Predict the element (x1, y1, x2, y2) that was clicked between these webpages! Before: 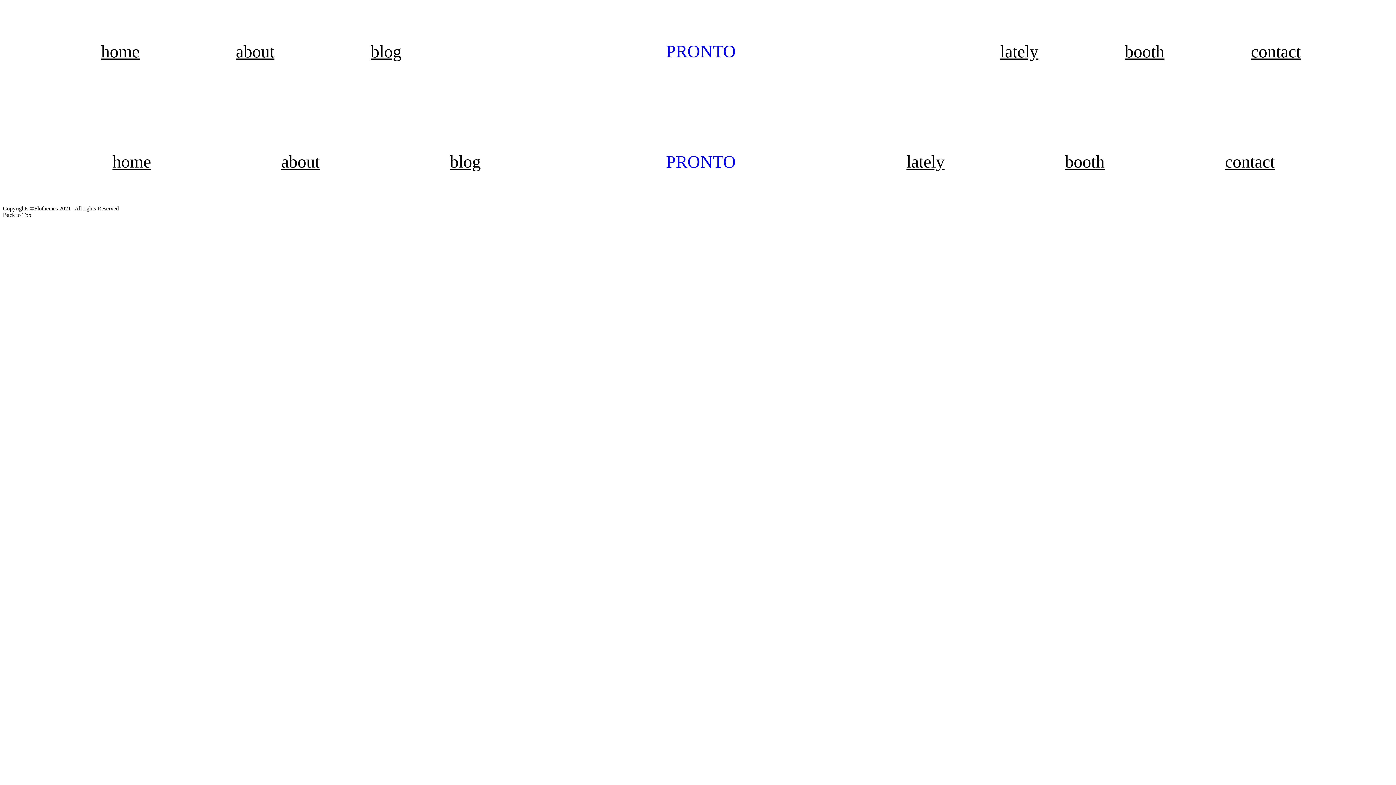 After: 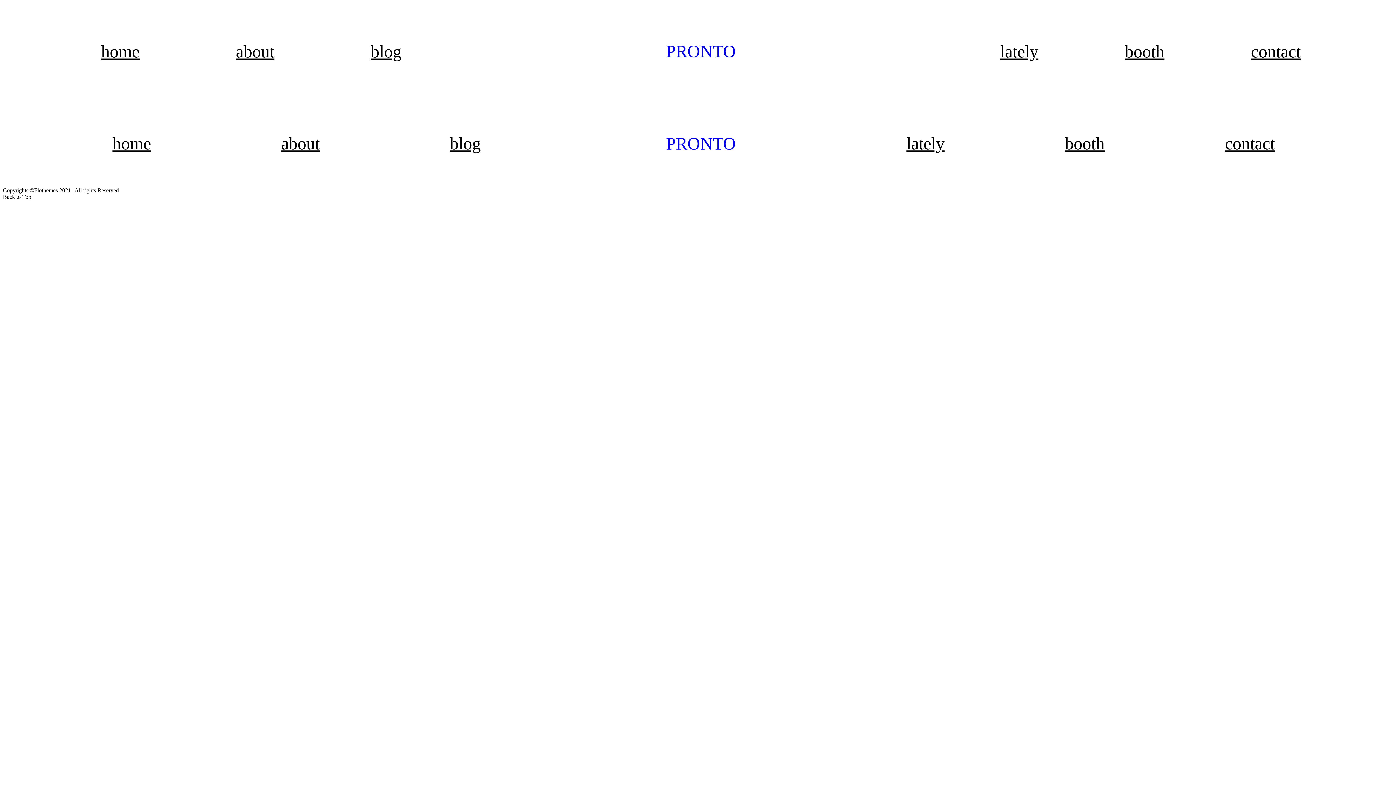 Action: bbox: (370, 41, 401, 61) label: blog